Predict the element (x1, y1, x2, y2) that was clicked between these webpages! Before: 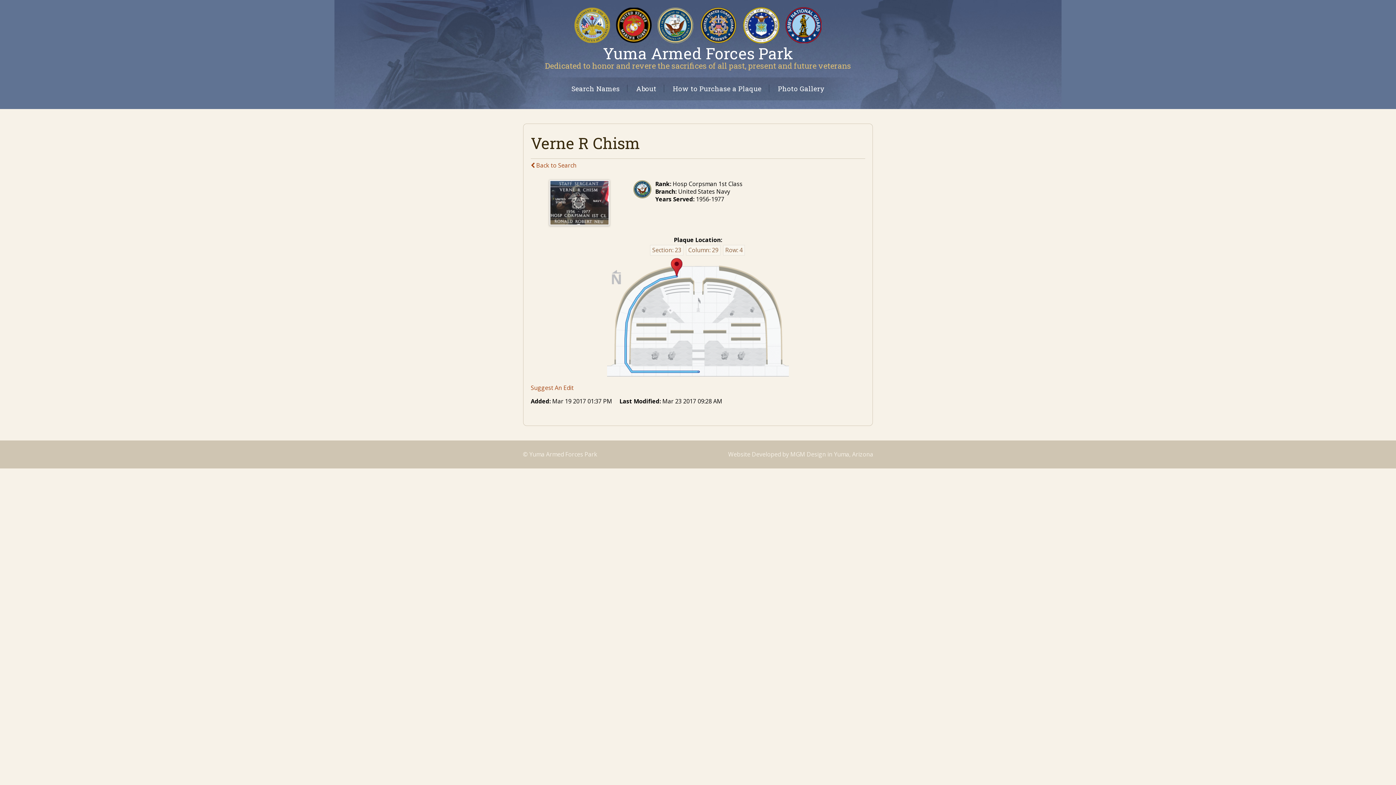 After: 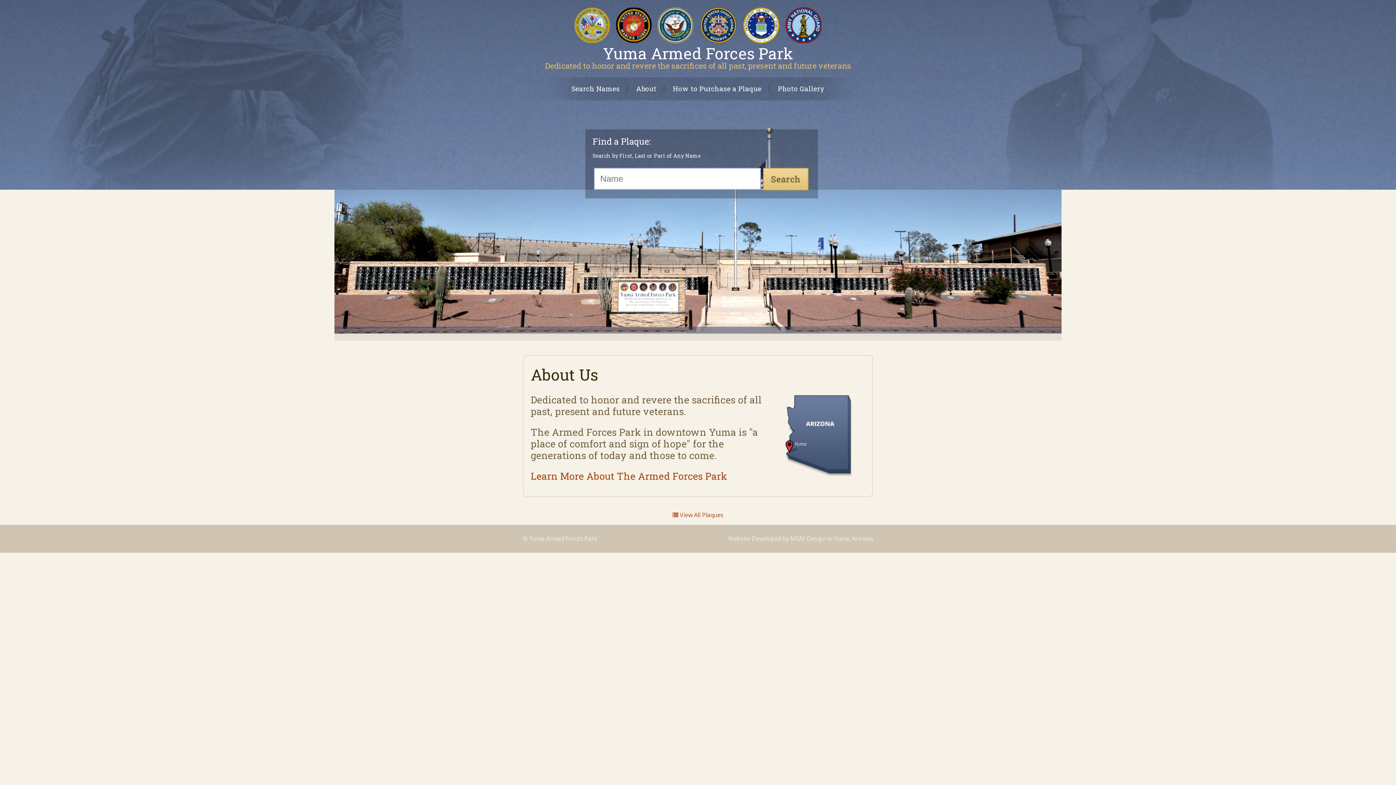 Action: bbox: (574, 37, 821, 45)